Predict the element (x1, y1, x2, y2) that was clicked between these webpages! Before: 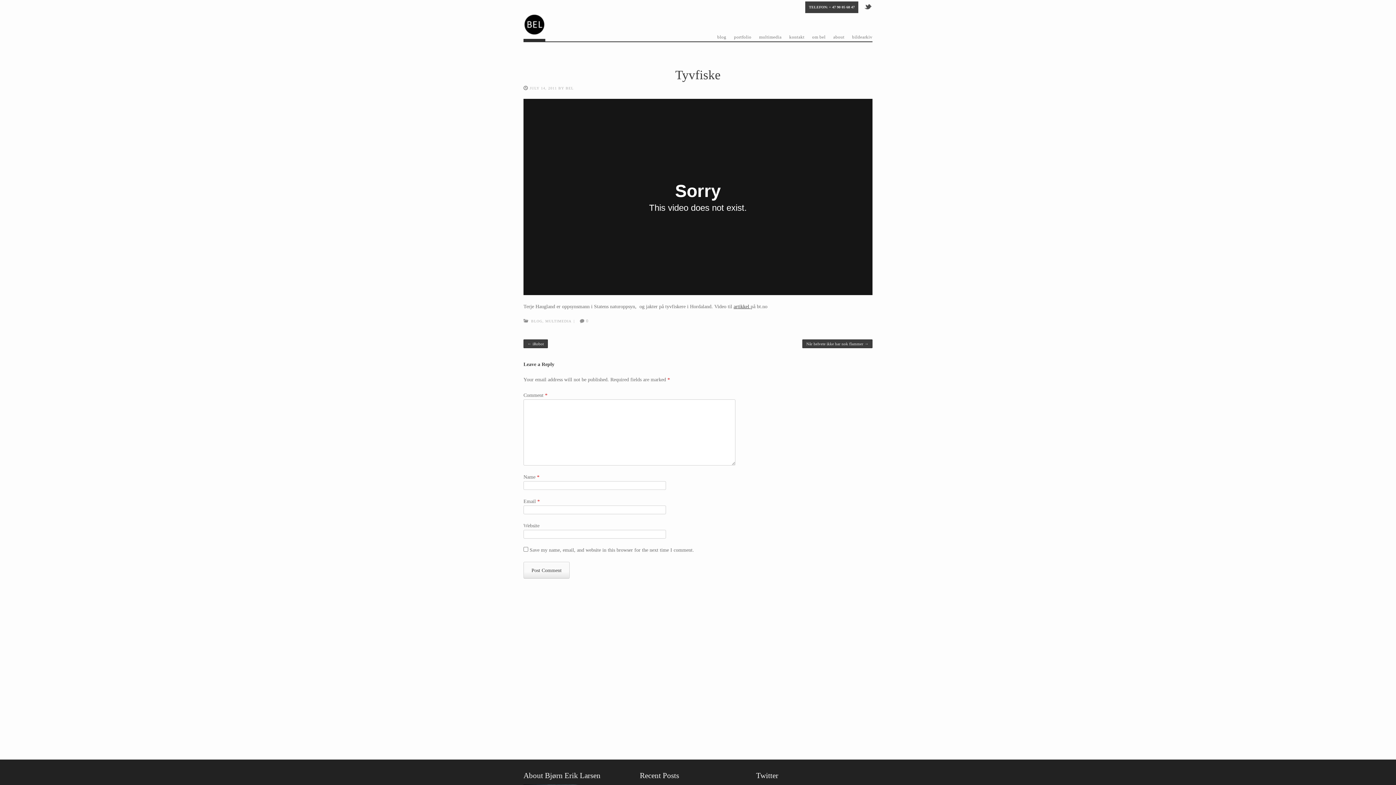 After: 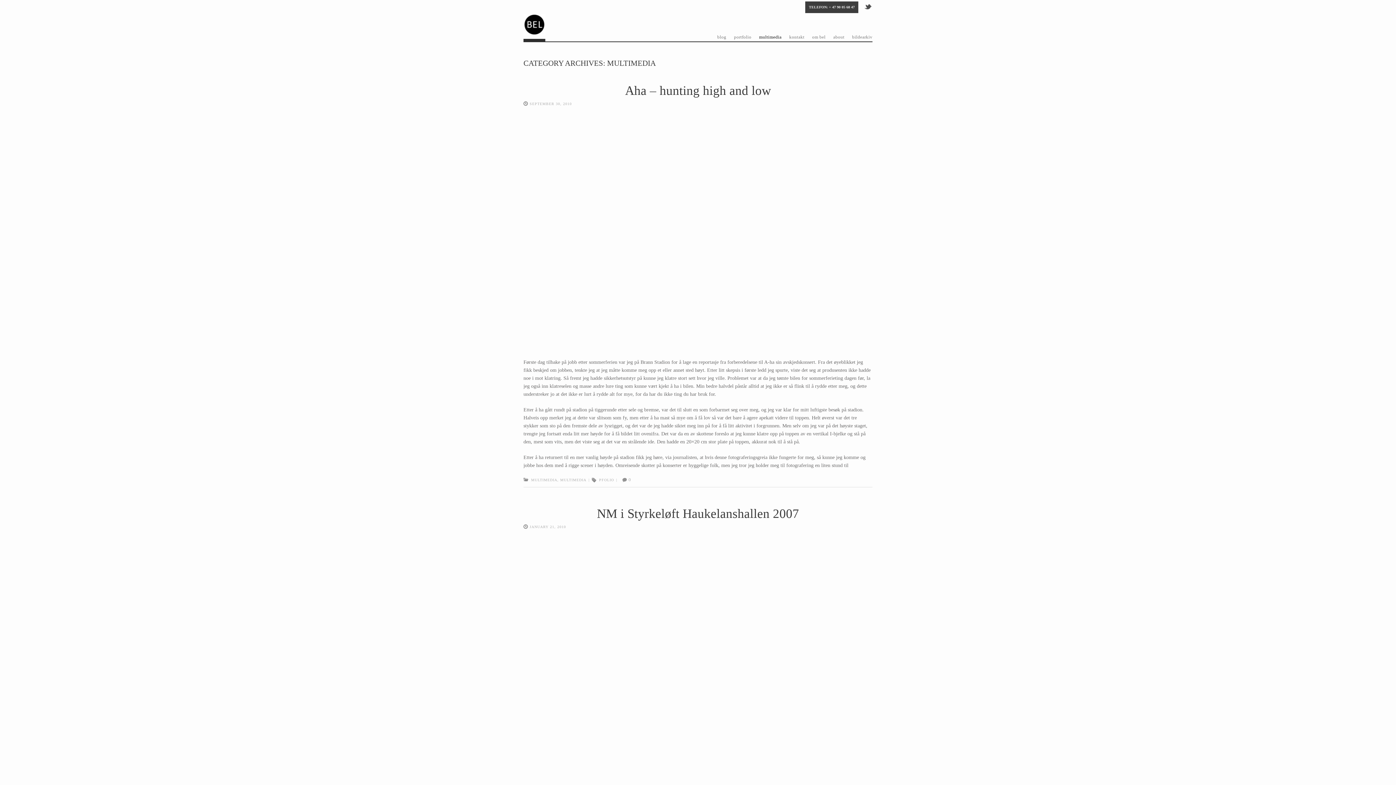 Action: label: multimedia bbox: (759, 31, 781, 42)